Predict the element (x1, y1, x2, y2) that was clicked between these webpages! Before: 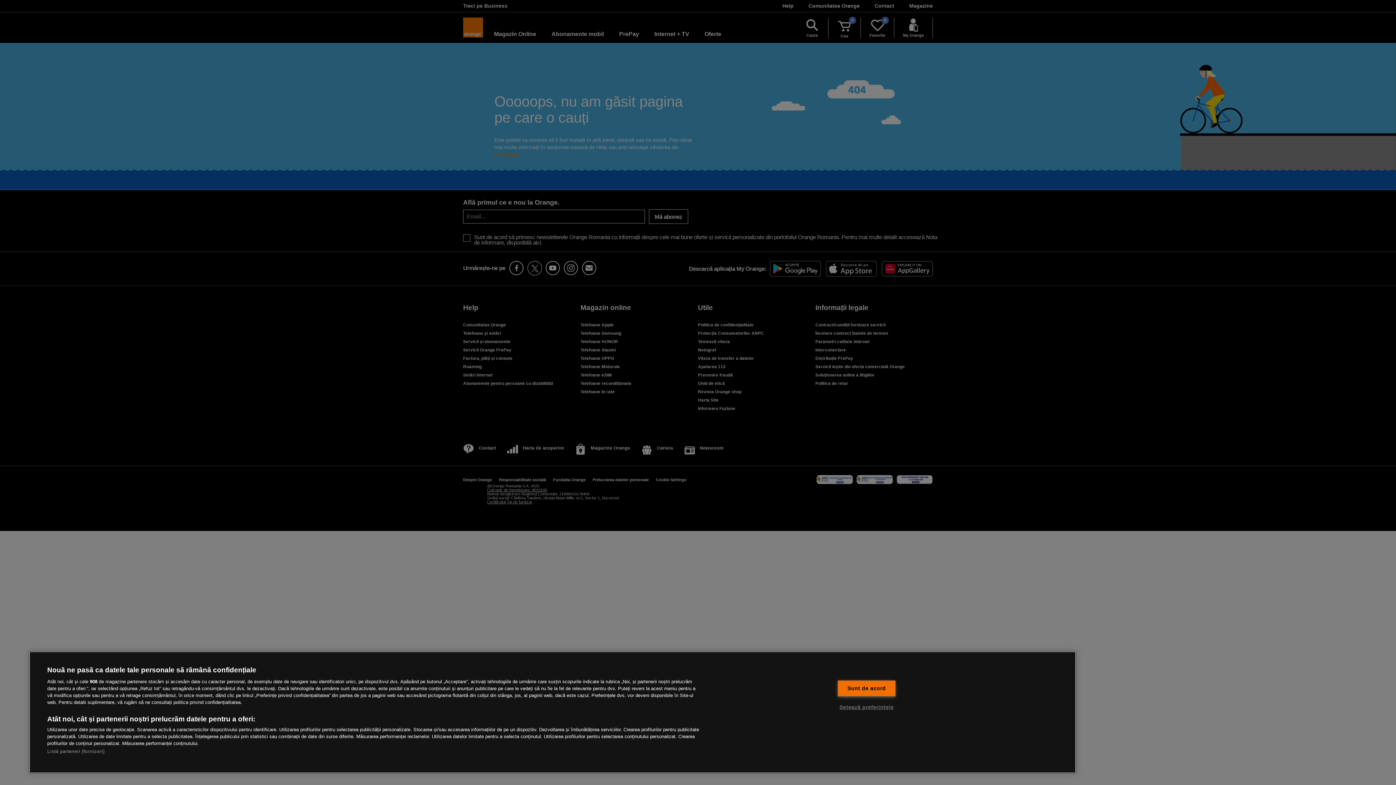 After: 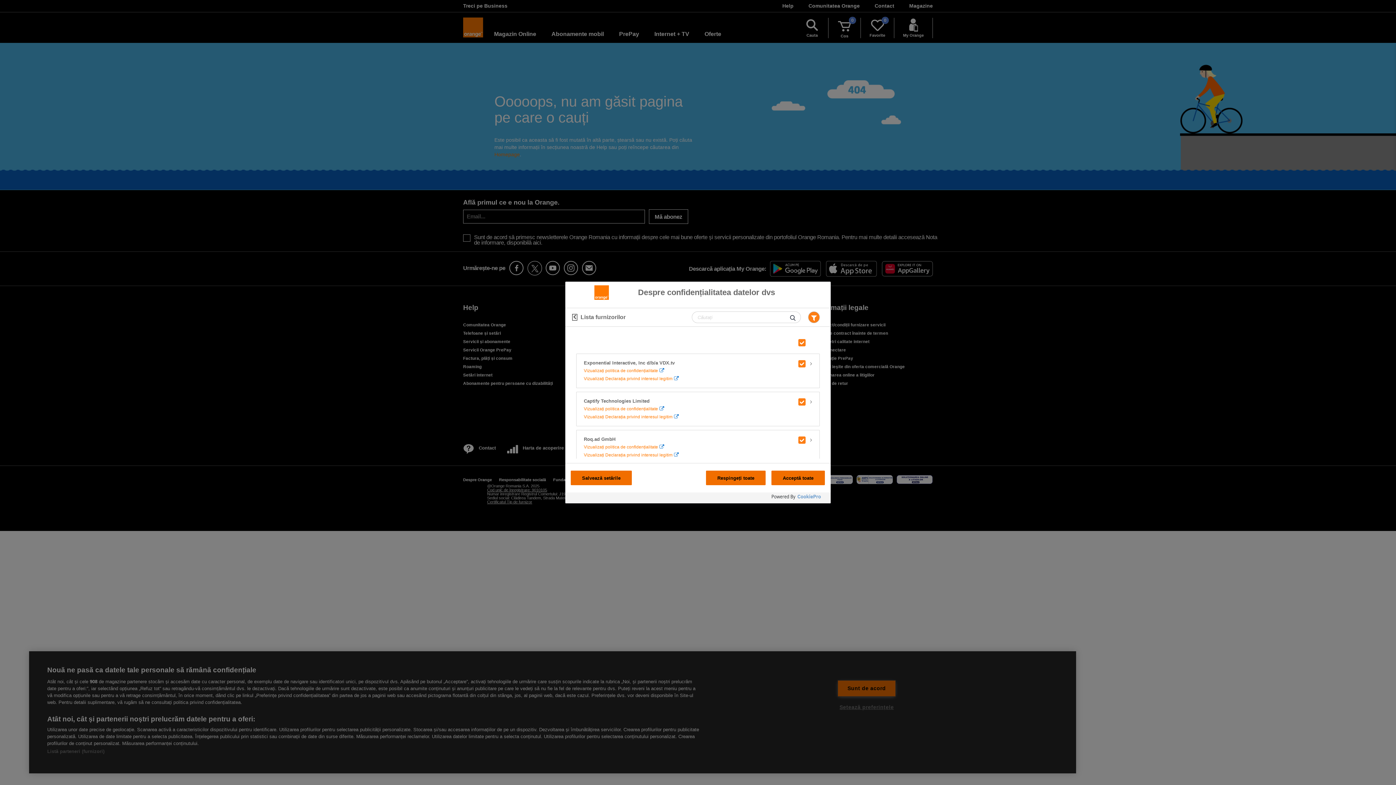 Action: bbox: (47, 749, 104, 754) label: Listă parteneri (furnizori)